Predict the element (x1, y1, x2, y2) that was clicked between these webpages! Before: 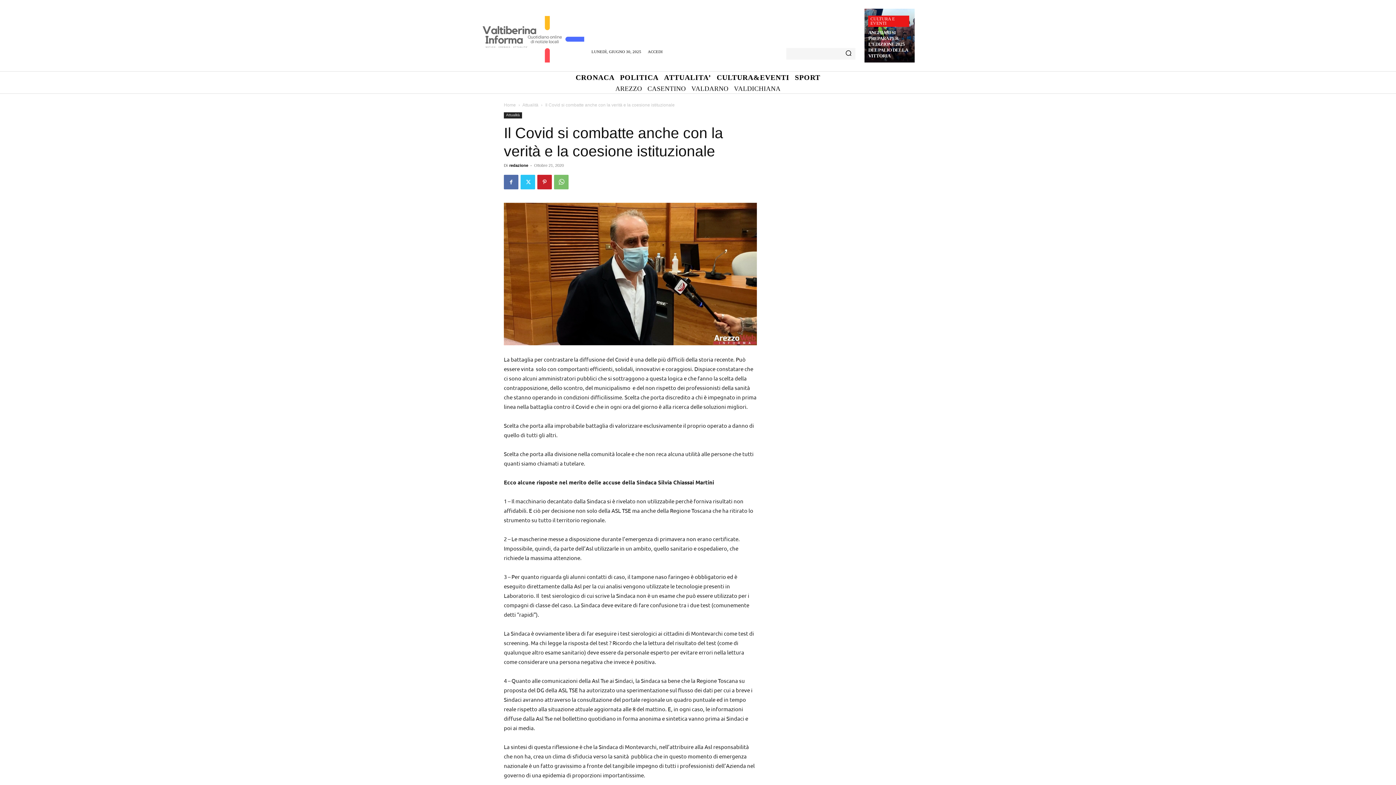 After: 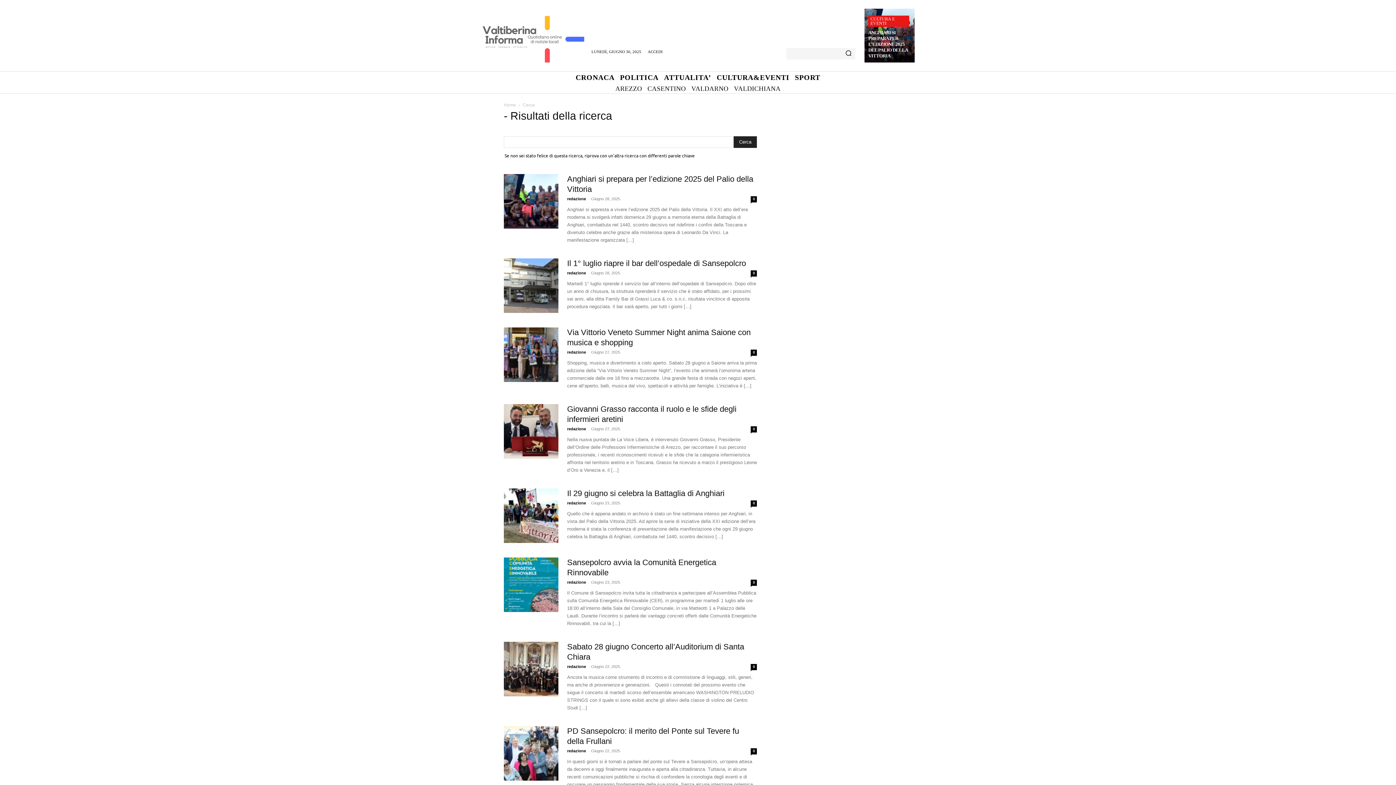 Action: bbox: (841, 48, 855, 59) label: Search